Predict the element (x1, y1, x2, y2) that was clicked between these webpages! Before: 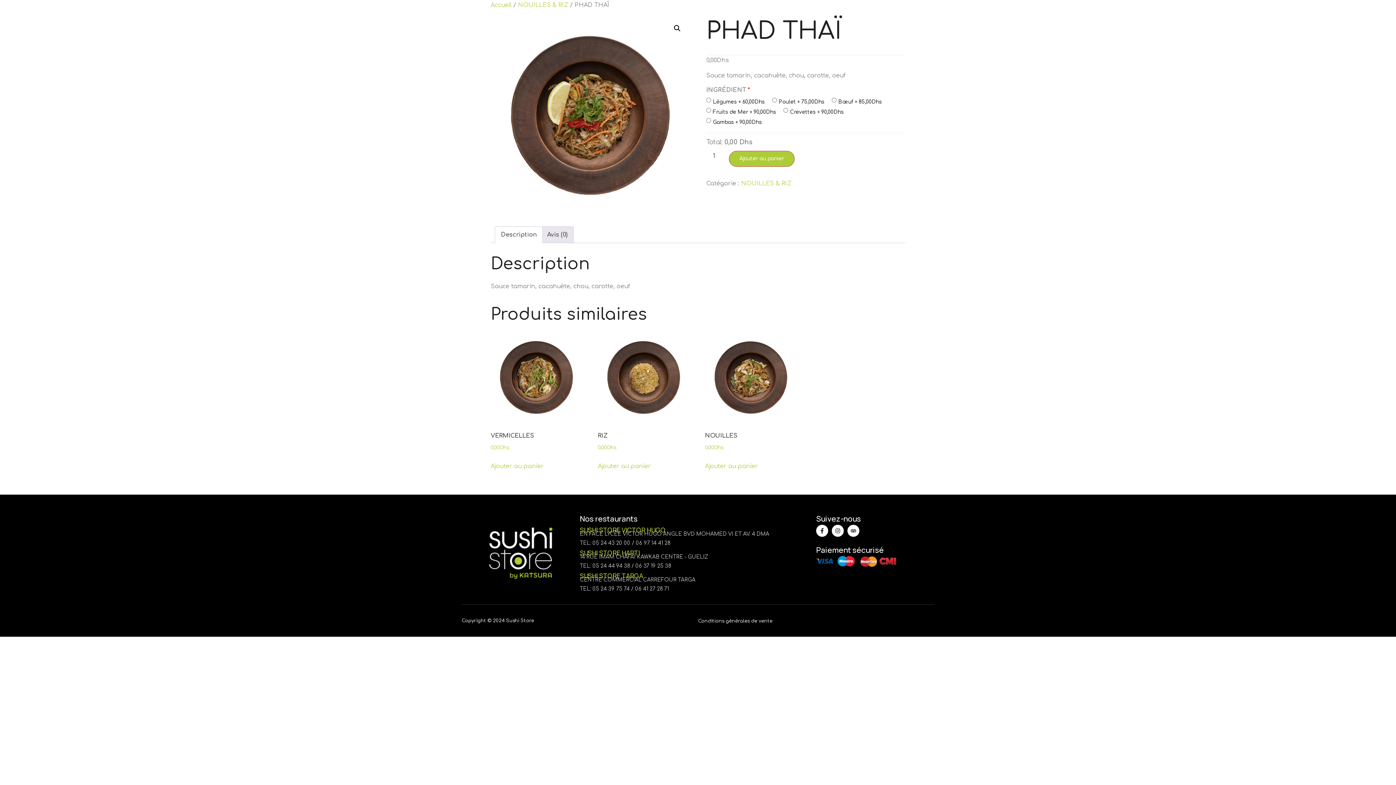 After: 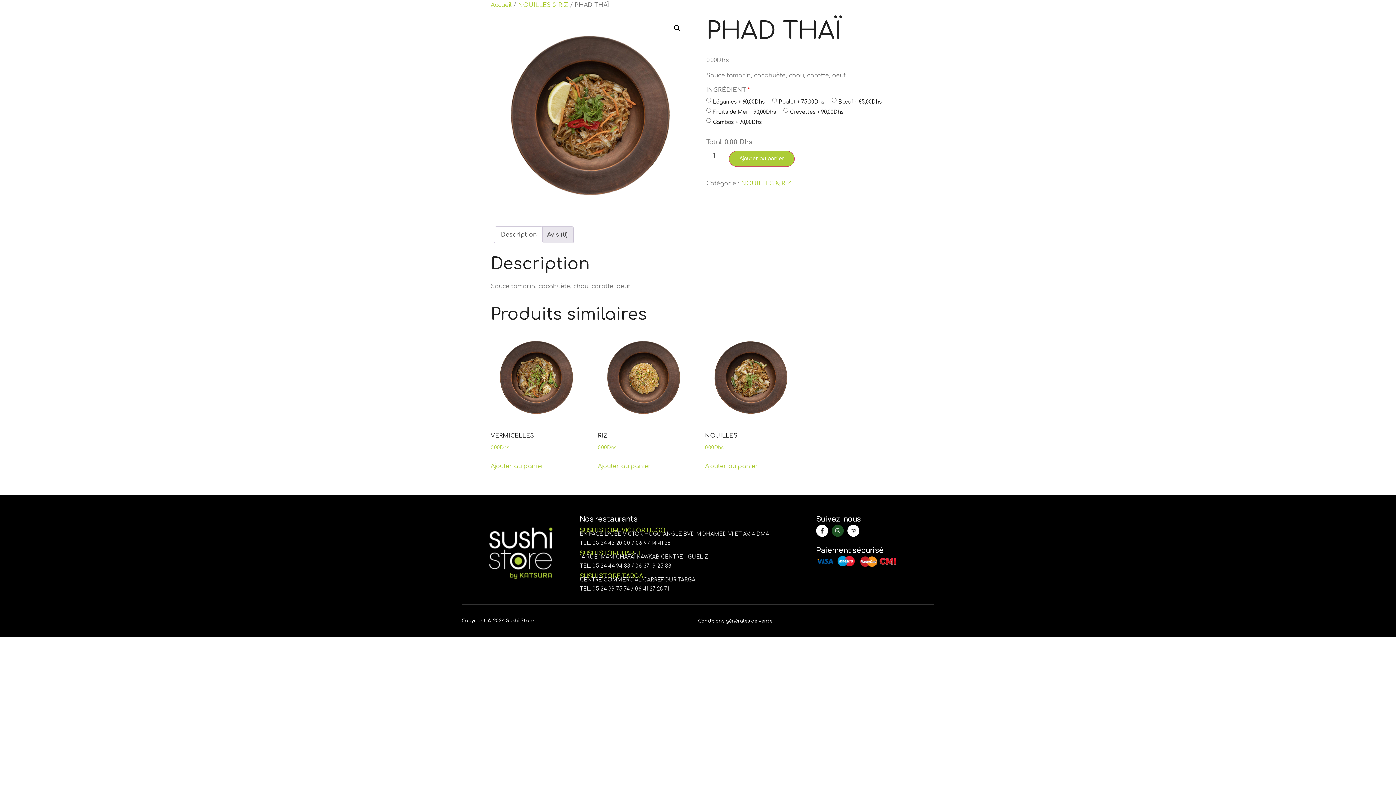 Action: bbox: (832, 525, 844, 537) label: Instagram